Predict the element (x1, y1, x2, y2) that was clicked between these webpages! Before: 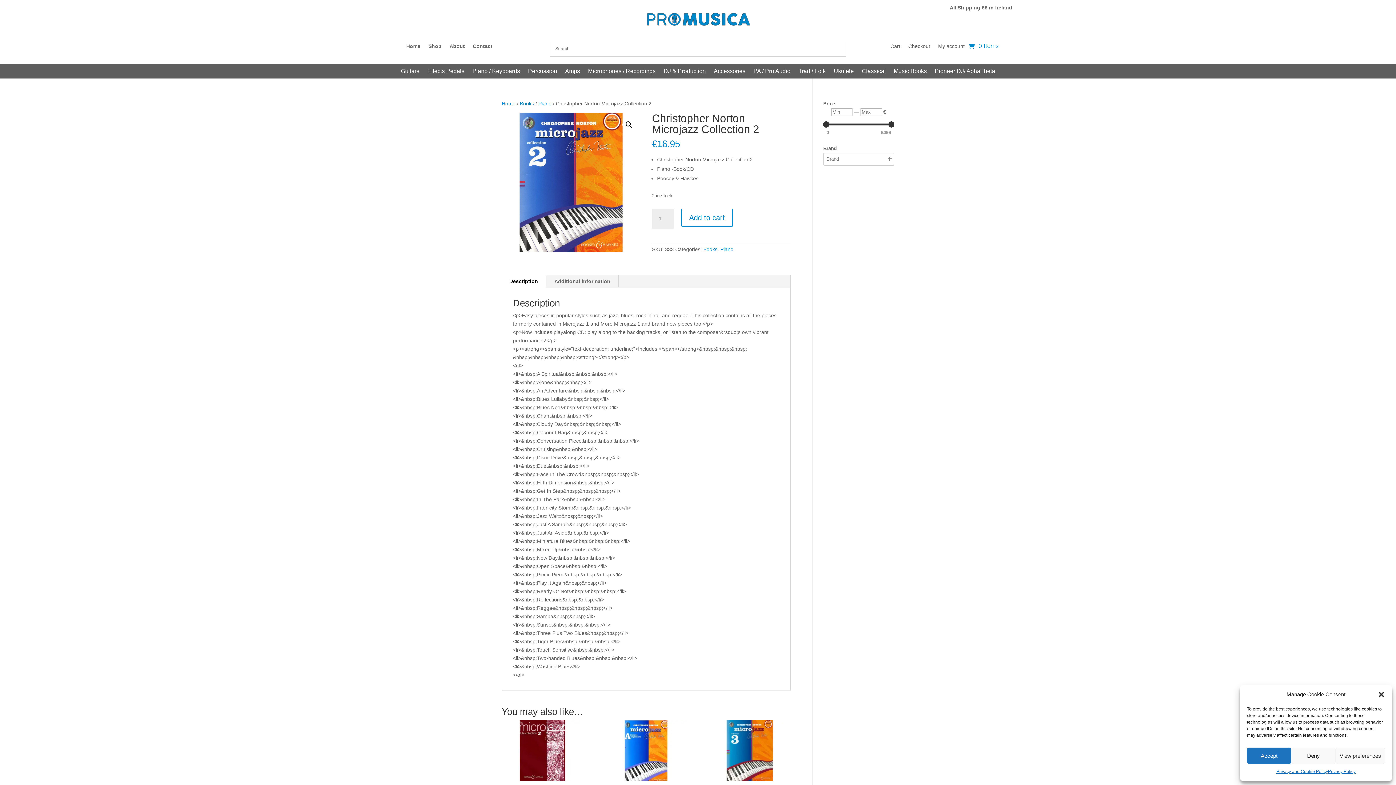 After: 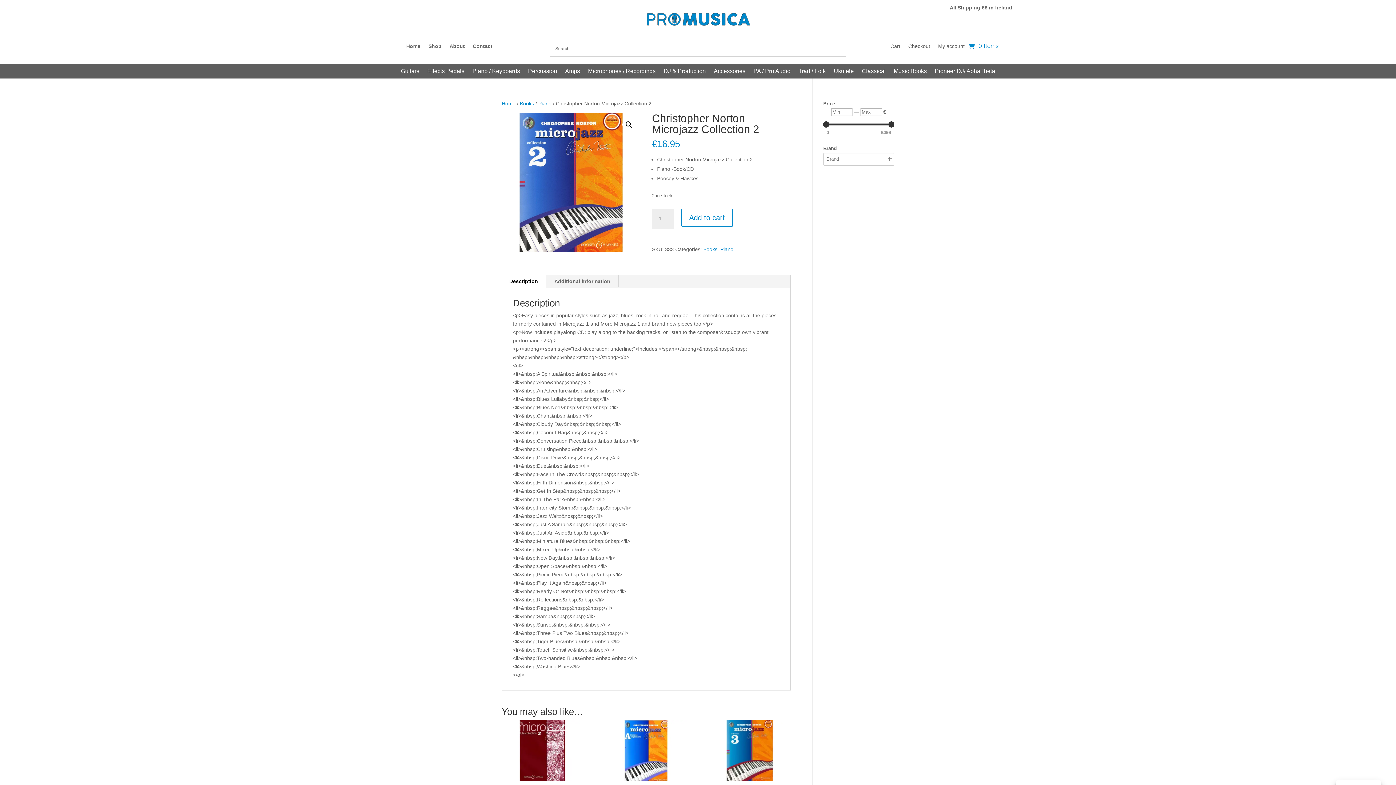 Action: label: Close dialog bbox: (1378, 691, 1385, 698)